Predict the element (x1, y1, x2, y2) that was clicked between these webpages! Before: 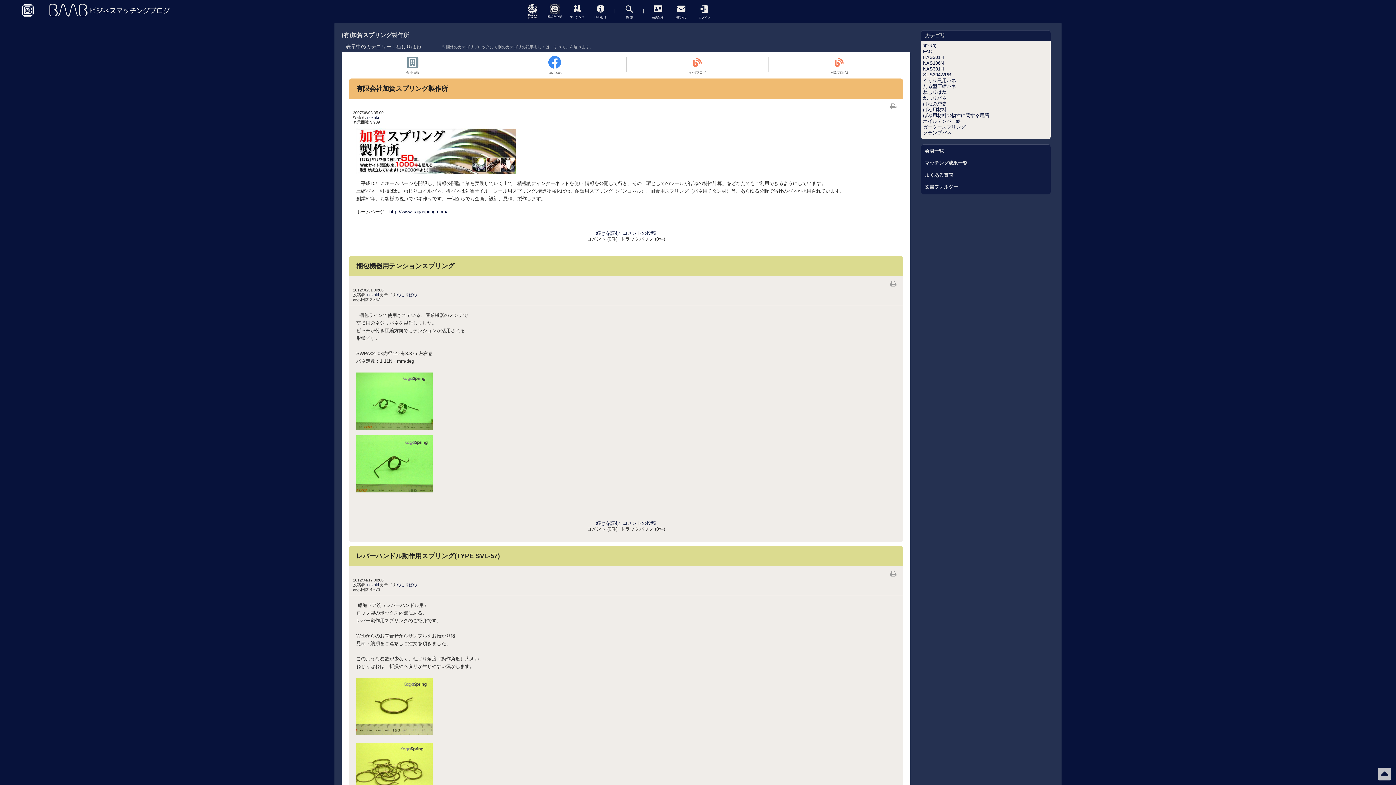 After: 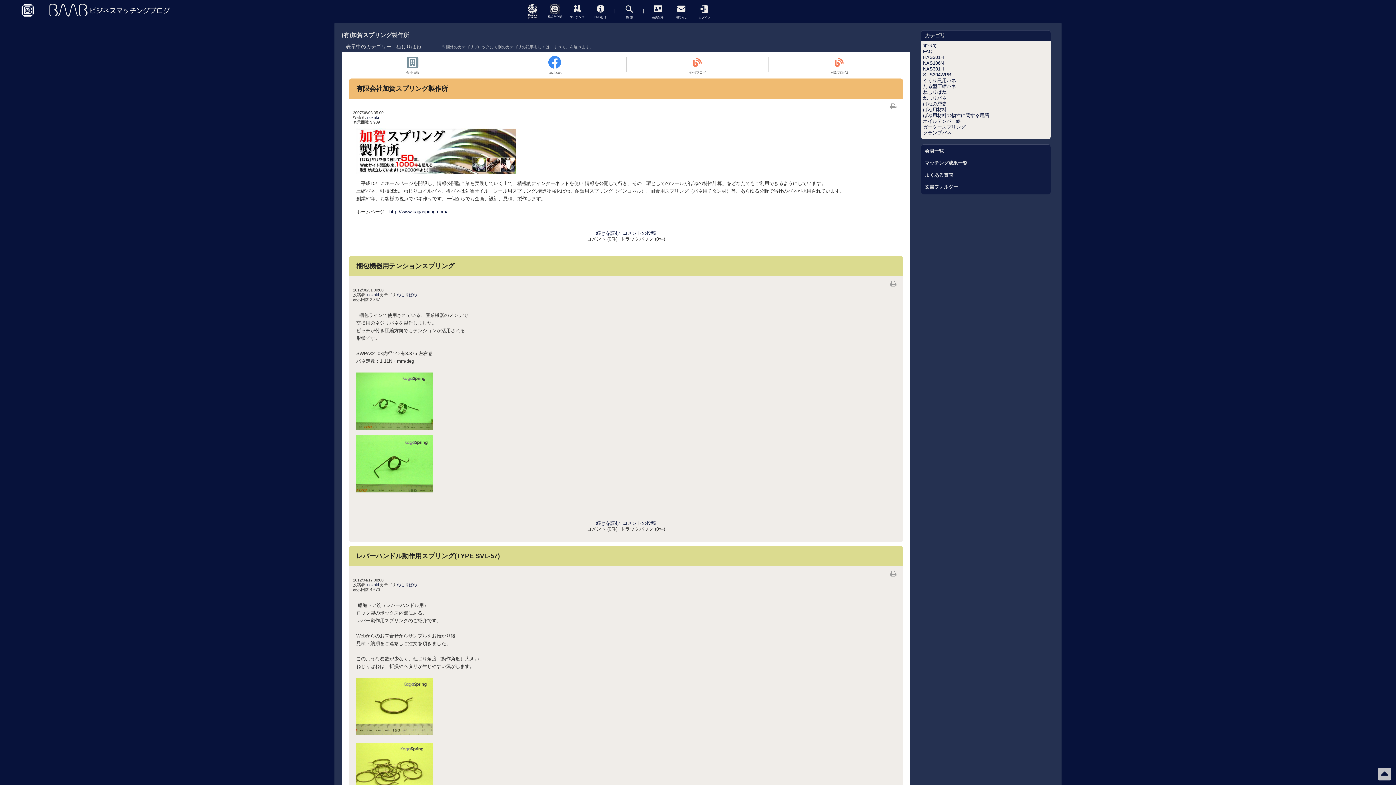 Action: label: ねじりばね bbox: (397, 292, 417, 296)